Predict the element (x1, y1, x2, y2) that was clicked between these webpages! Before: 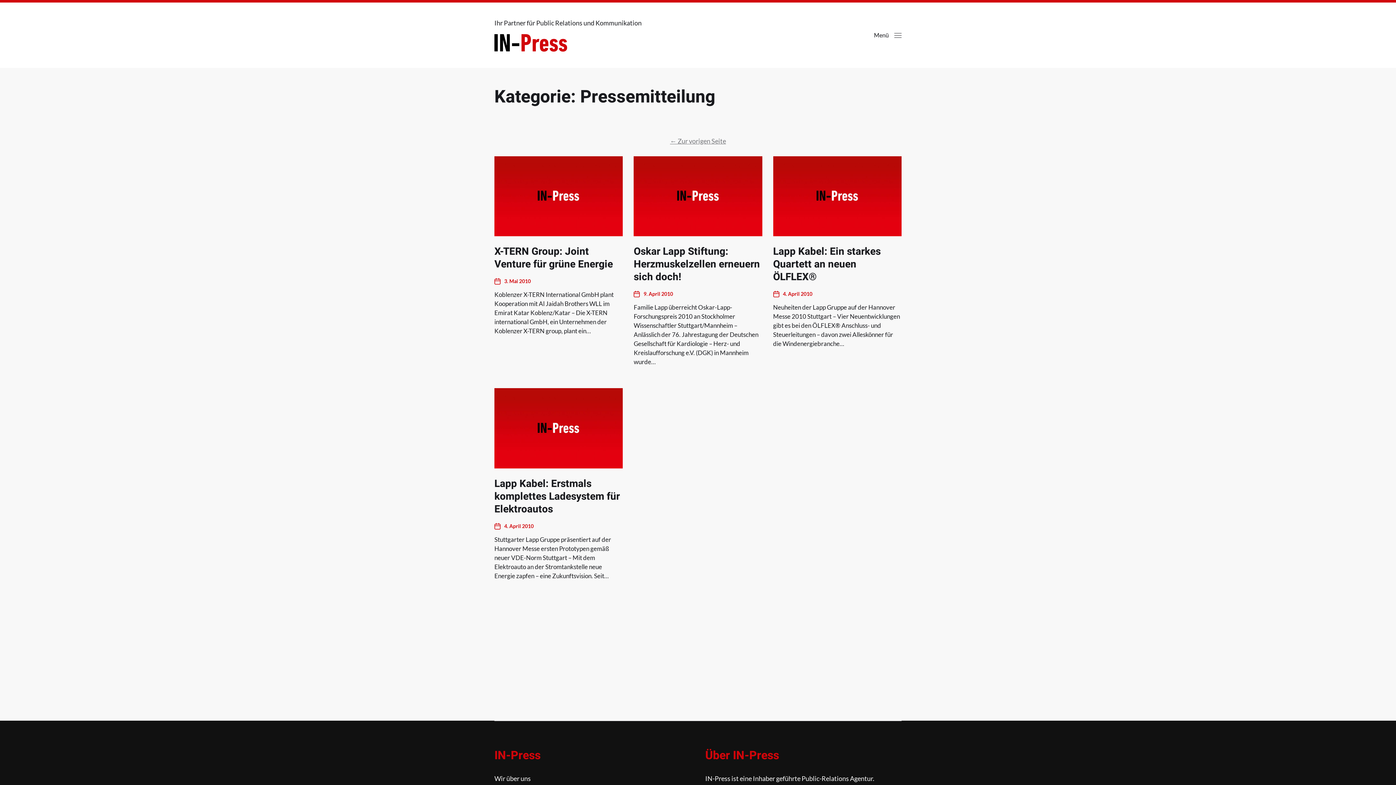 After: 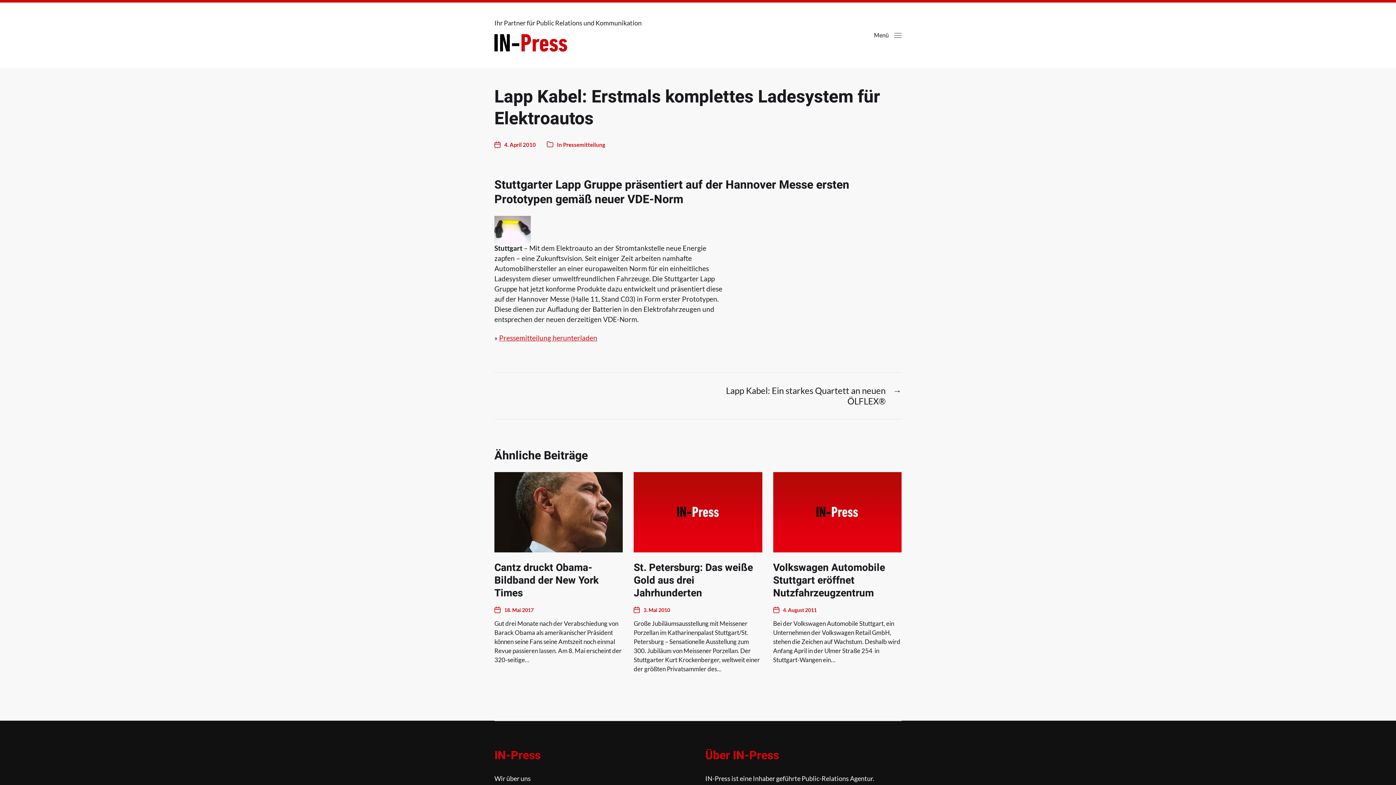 Action: bbox: (494, 522, 533, 530) label: Beitragsdatum
4. April 2010